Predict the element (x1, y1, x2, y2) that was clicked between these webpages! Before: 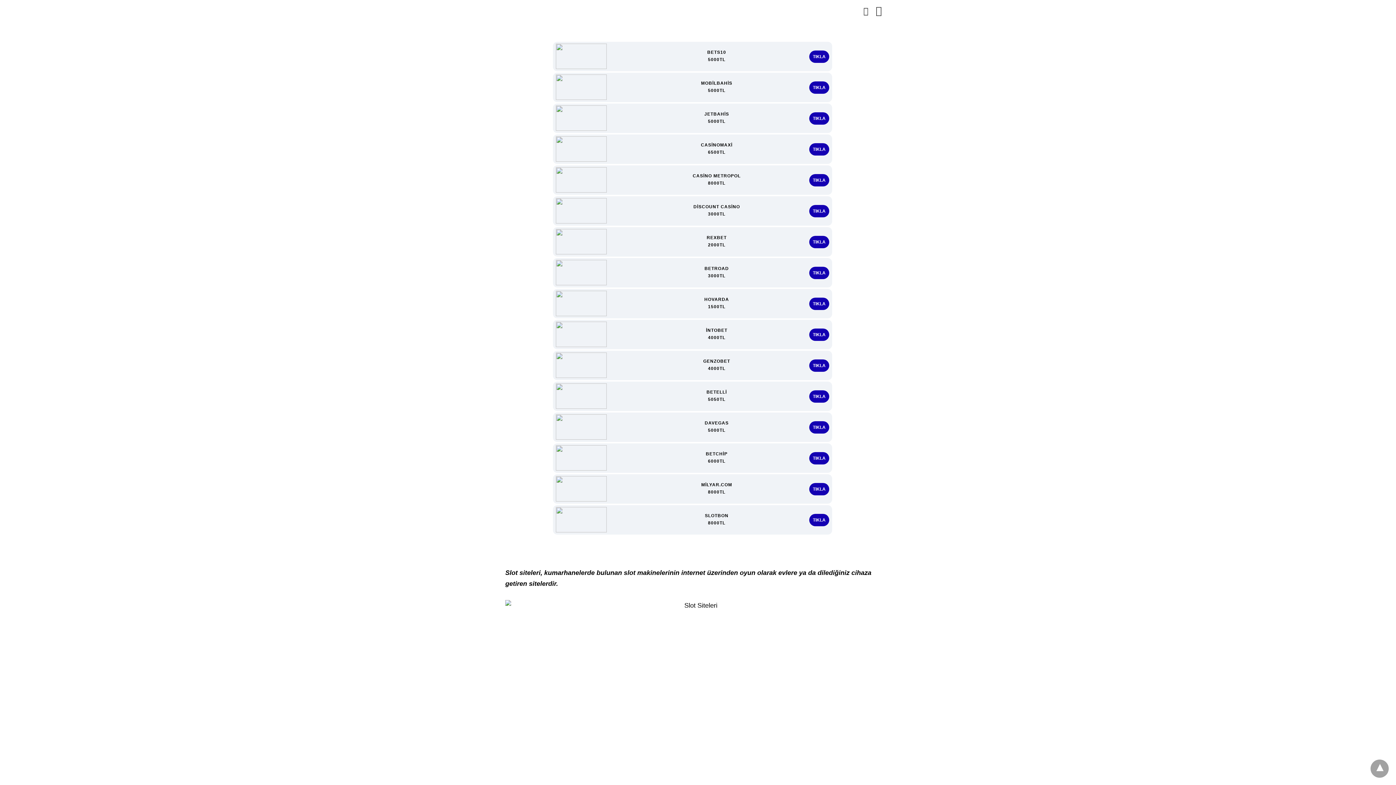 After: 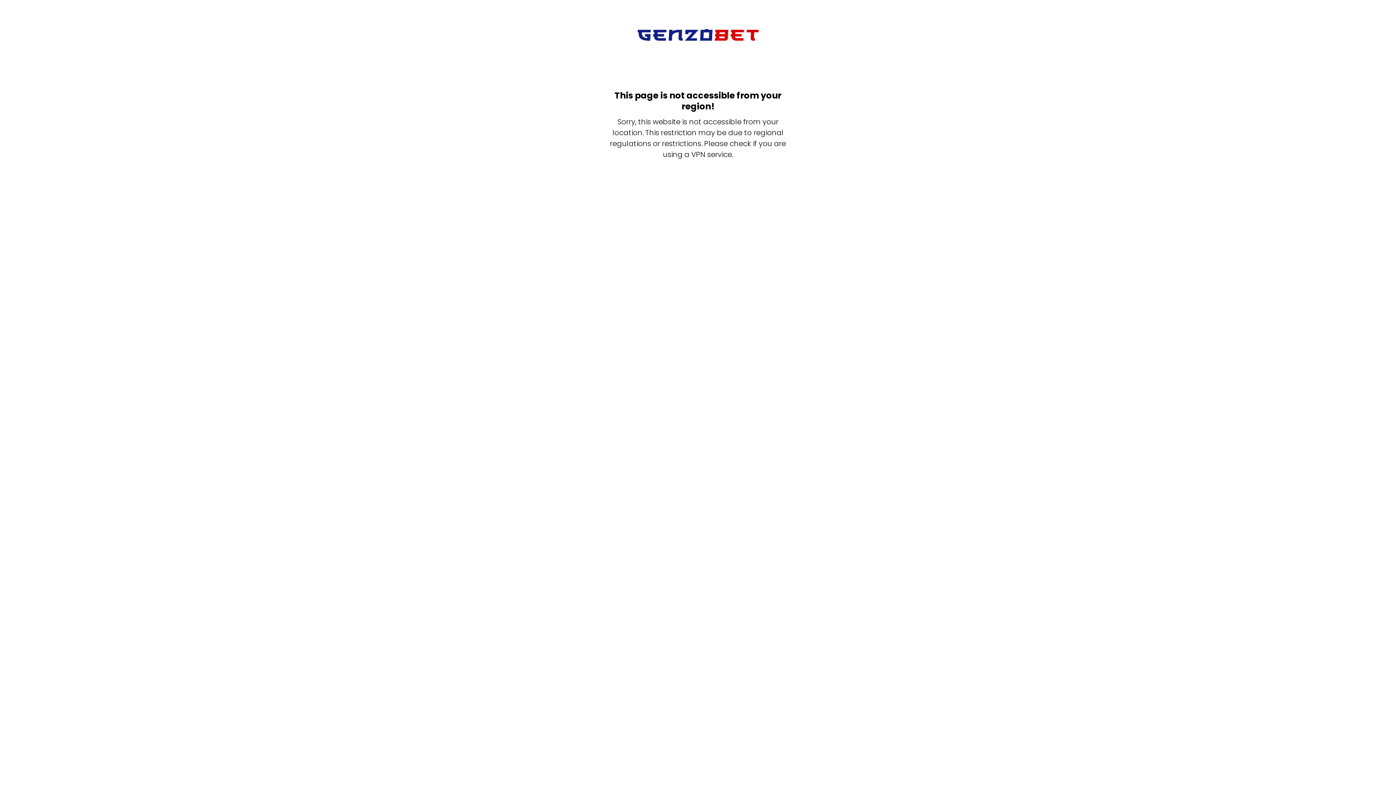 Action: bbox: (809, 359, 829, 371) label: TIKLA